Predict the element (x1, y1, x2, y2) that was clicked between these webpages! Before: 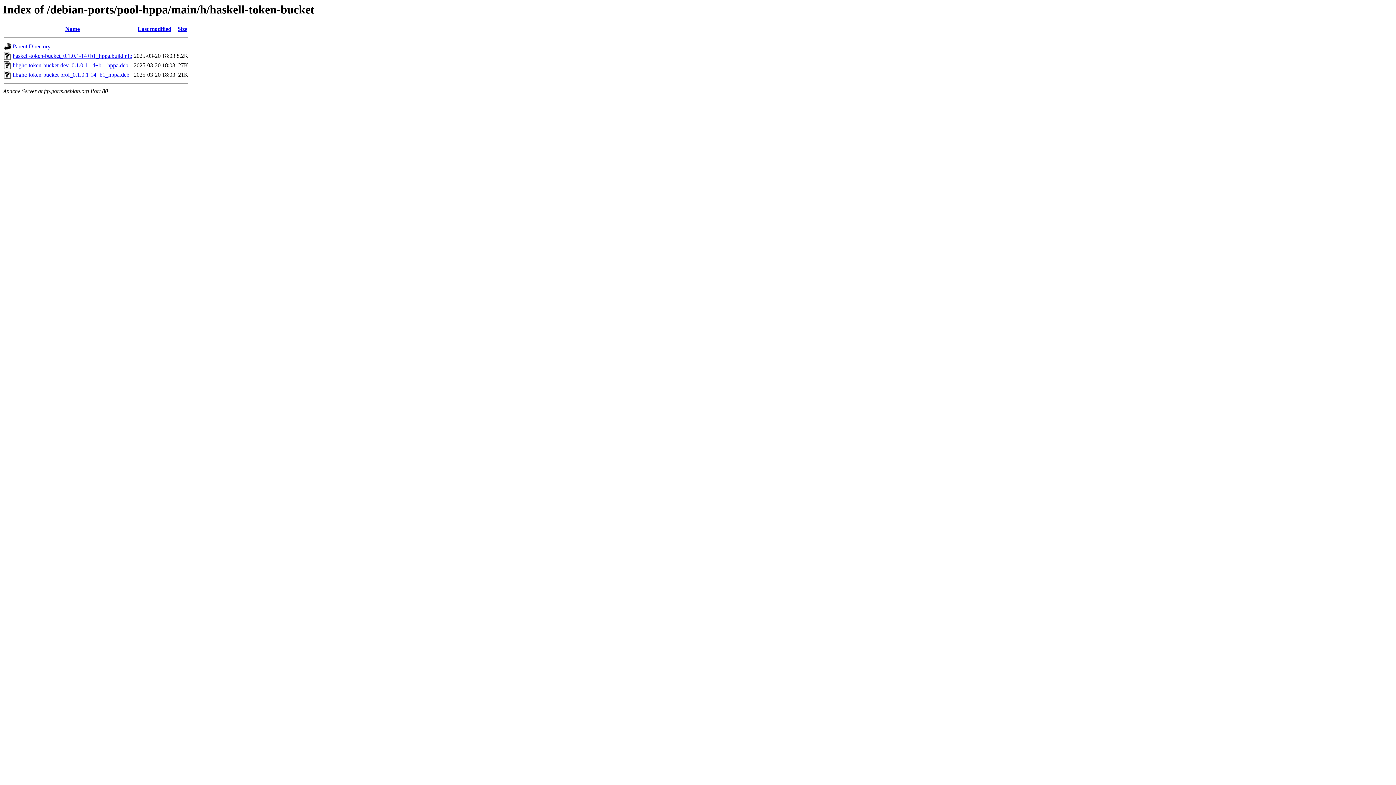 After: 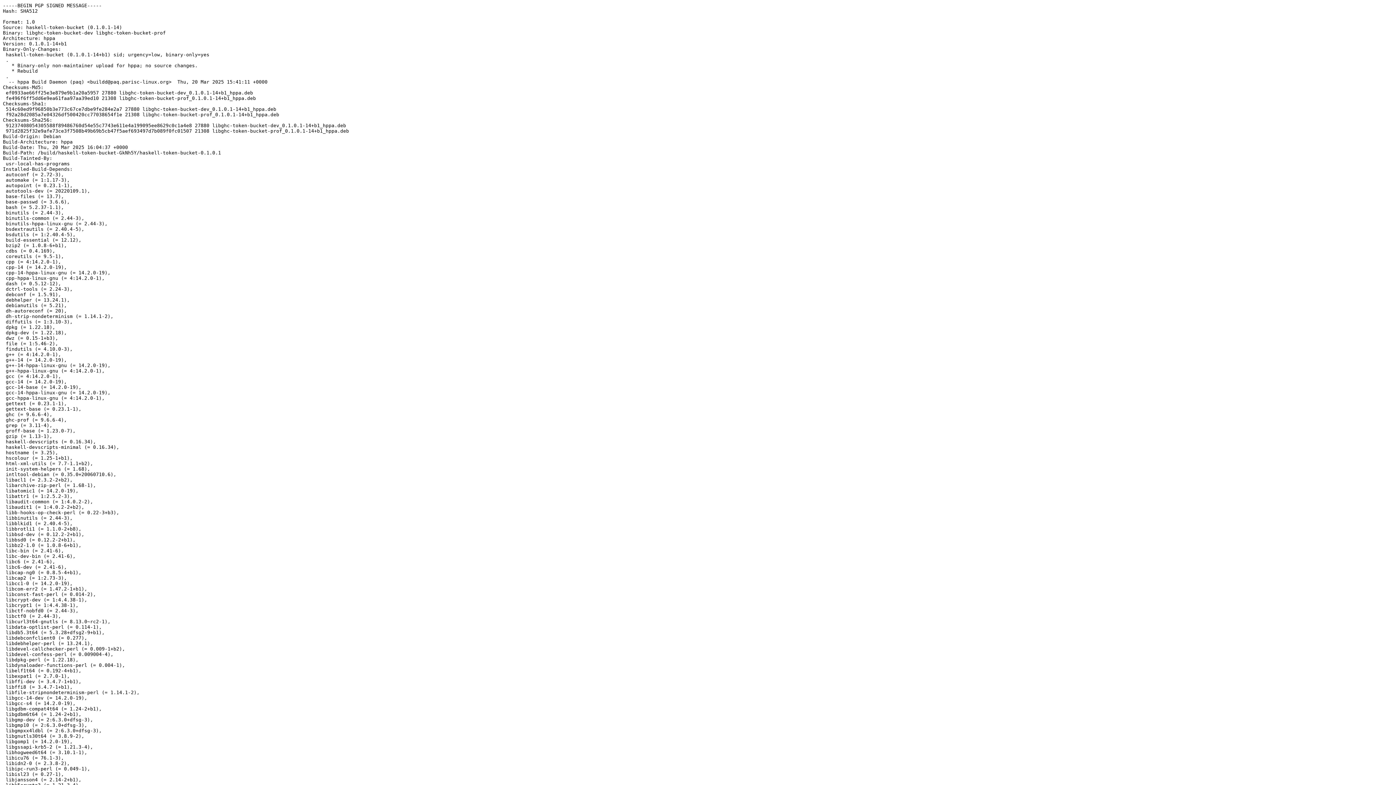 Action: label: haskell-token-bucket_0.1.0.1-14+b1_hppa.buildinfo bbox: (12, 52, 132, 59)